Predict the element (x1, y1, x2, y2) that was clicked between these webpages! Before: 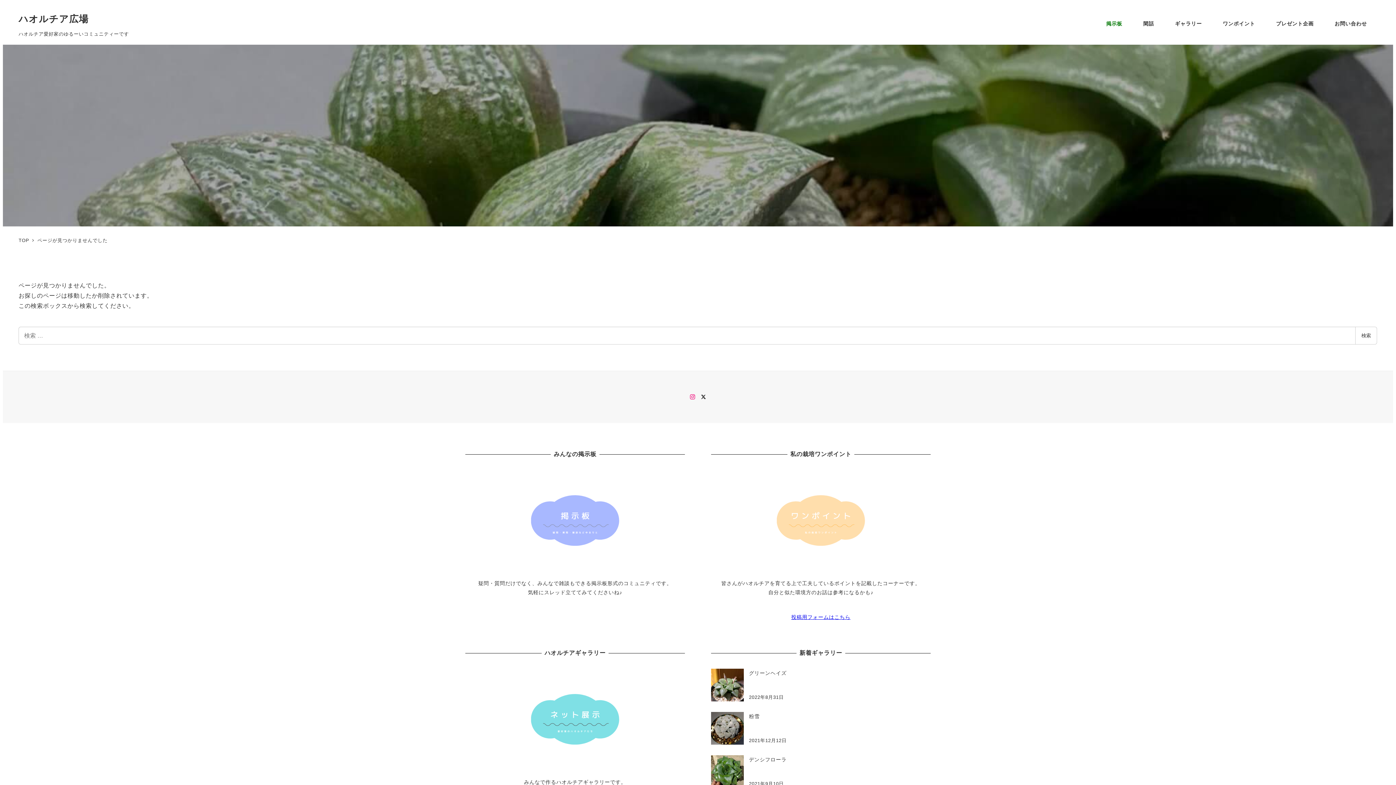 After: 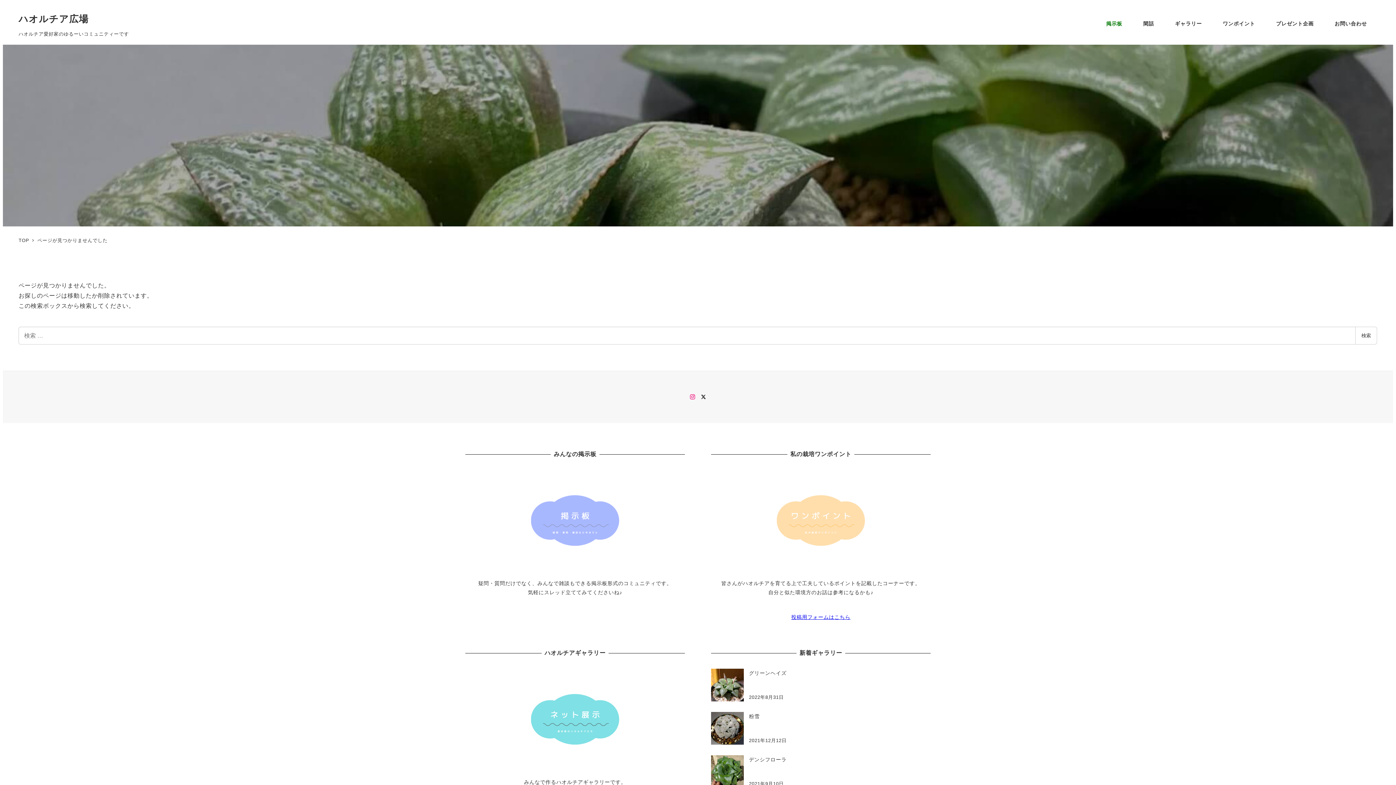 Action: label: 投稿用フォームはこちら bbox: (791, 614, 850, 620)